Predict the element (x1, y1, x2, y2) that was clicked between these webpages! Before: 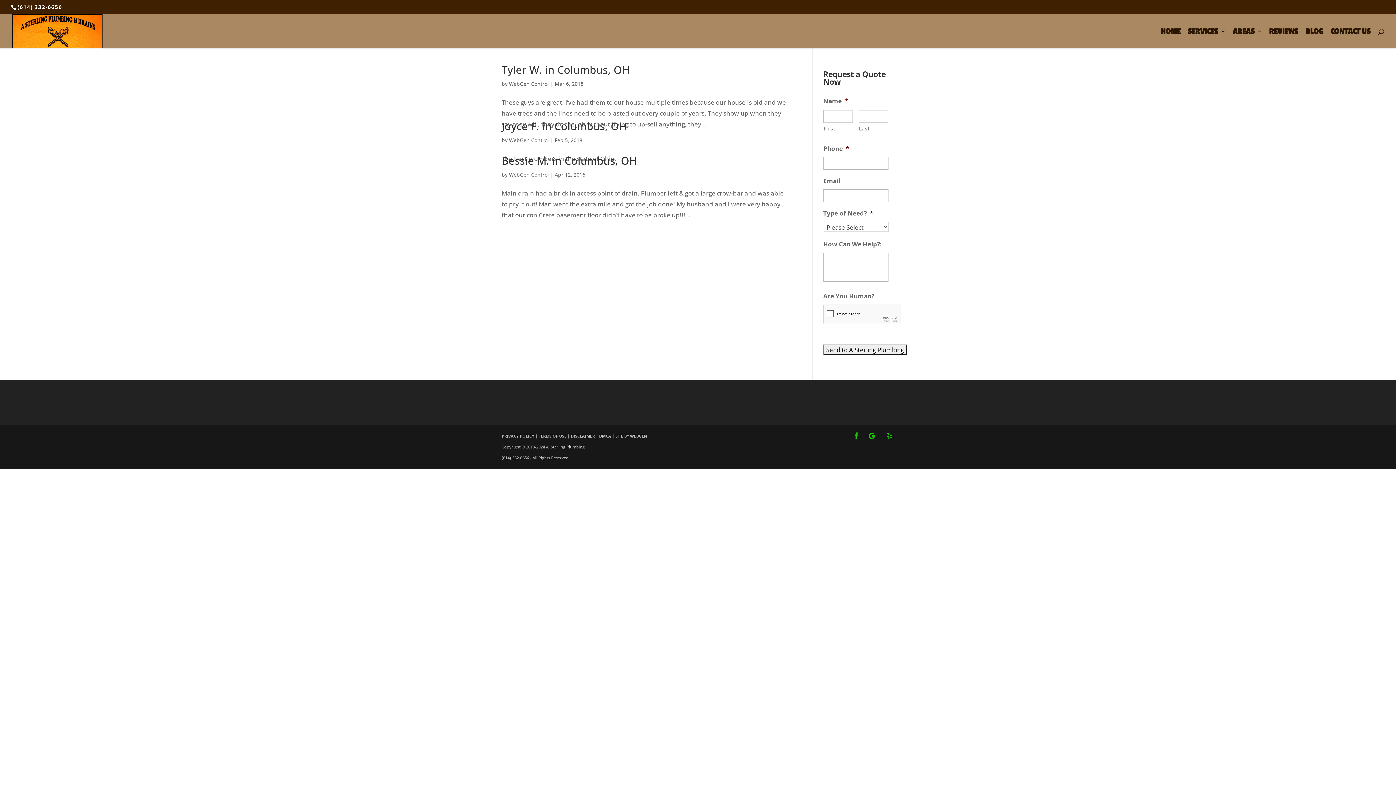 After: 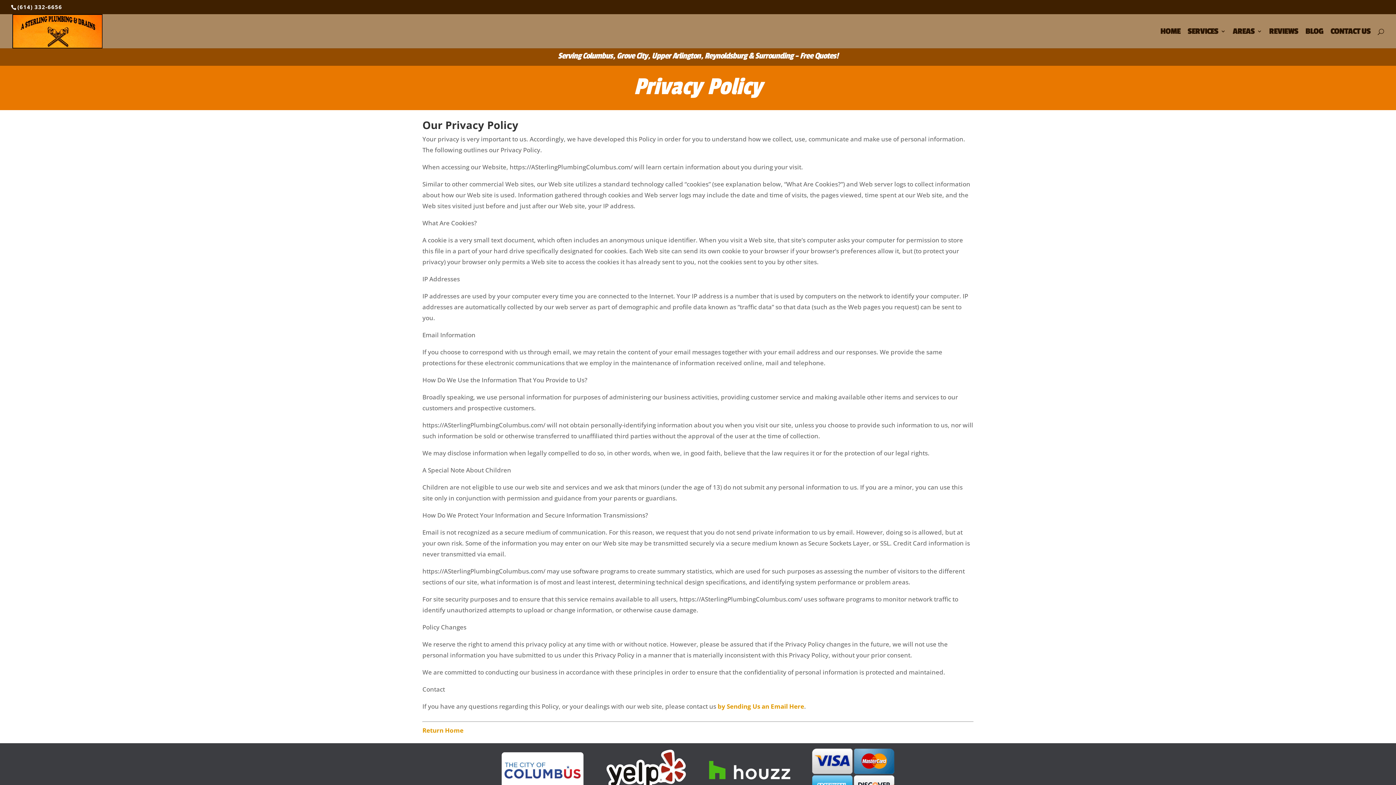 Action: bbox: (501, 433, 534, 438) label: PRIVACY POLICY